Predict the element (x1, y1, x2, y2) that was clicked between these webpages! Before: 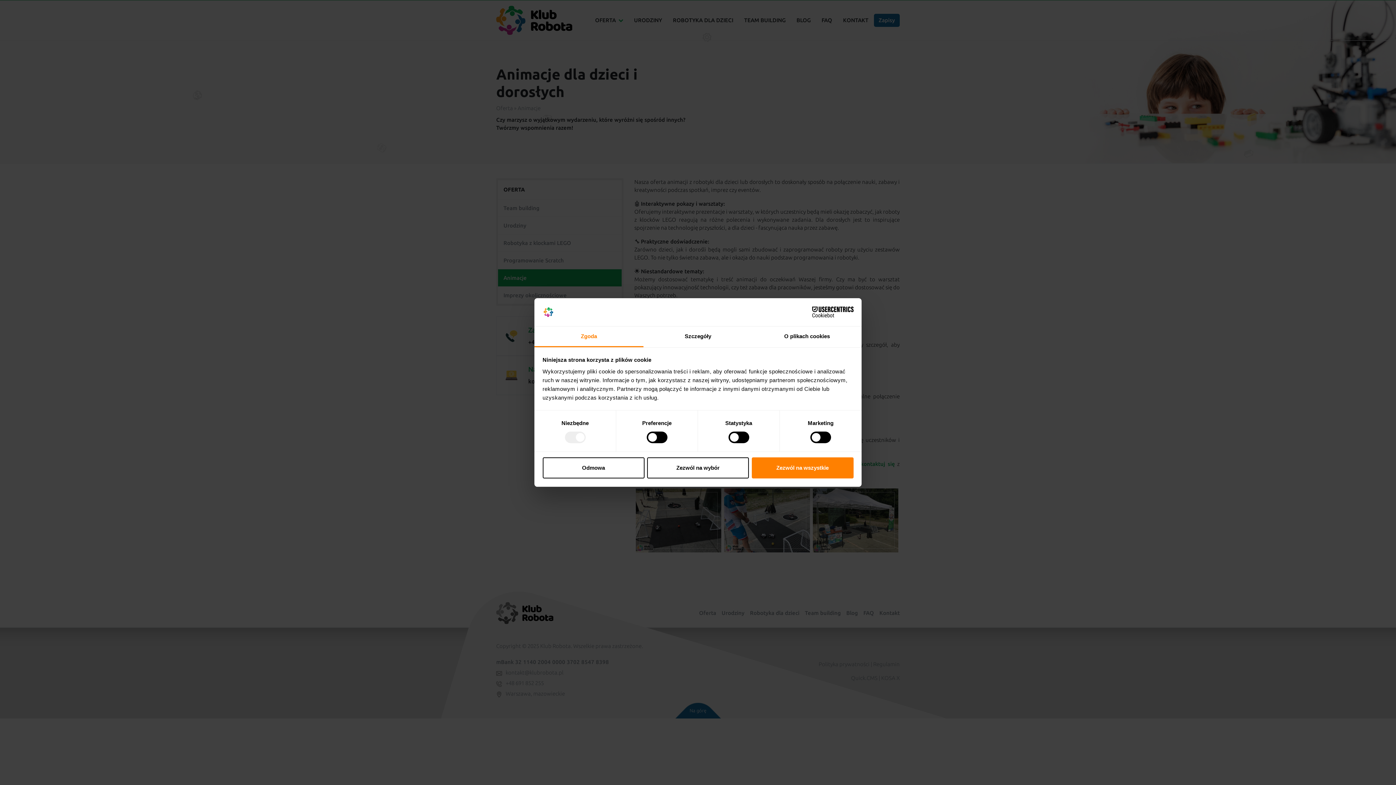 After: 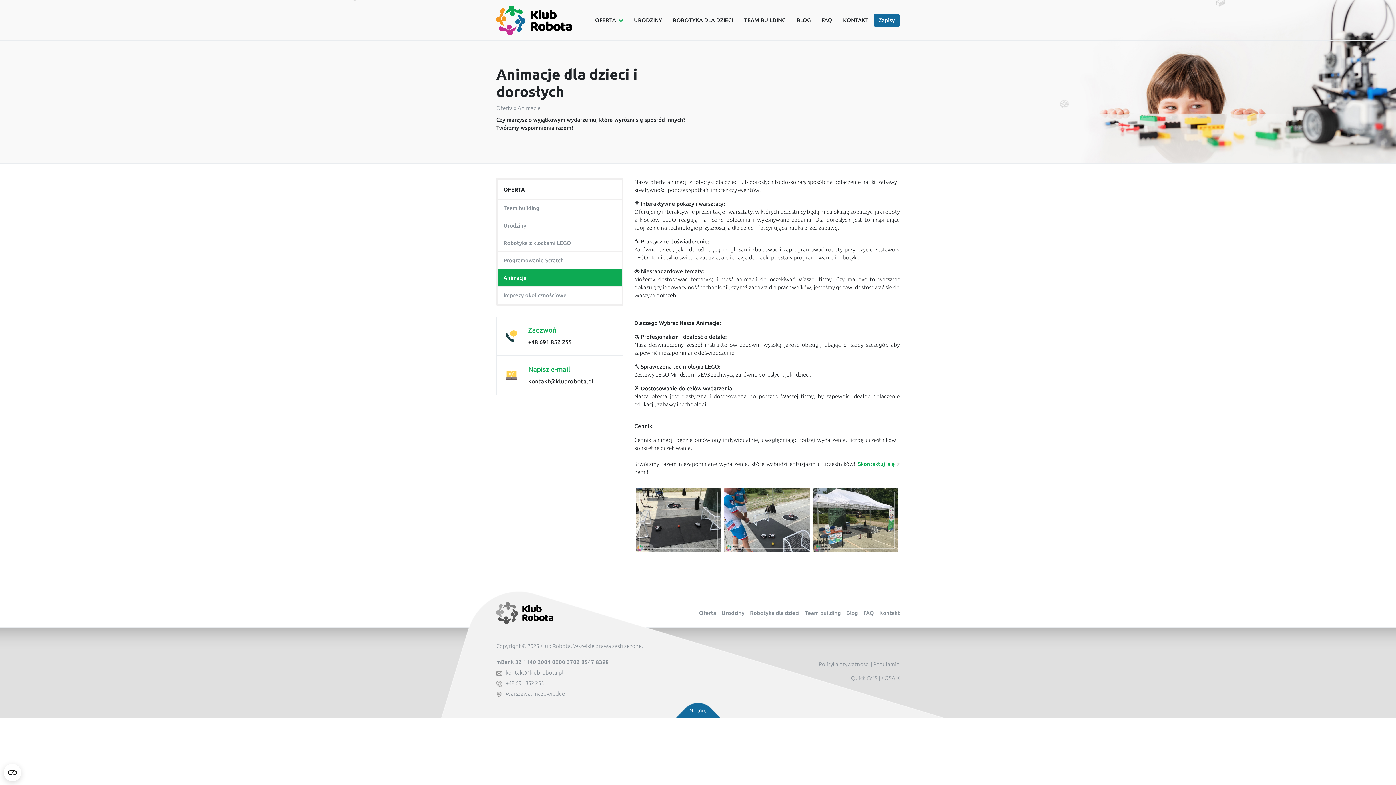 Action: bbox: (542, 457, 644, 478) label: Odmowa